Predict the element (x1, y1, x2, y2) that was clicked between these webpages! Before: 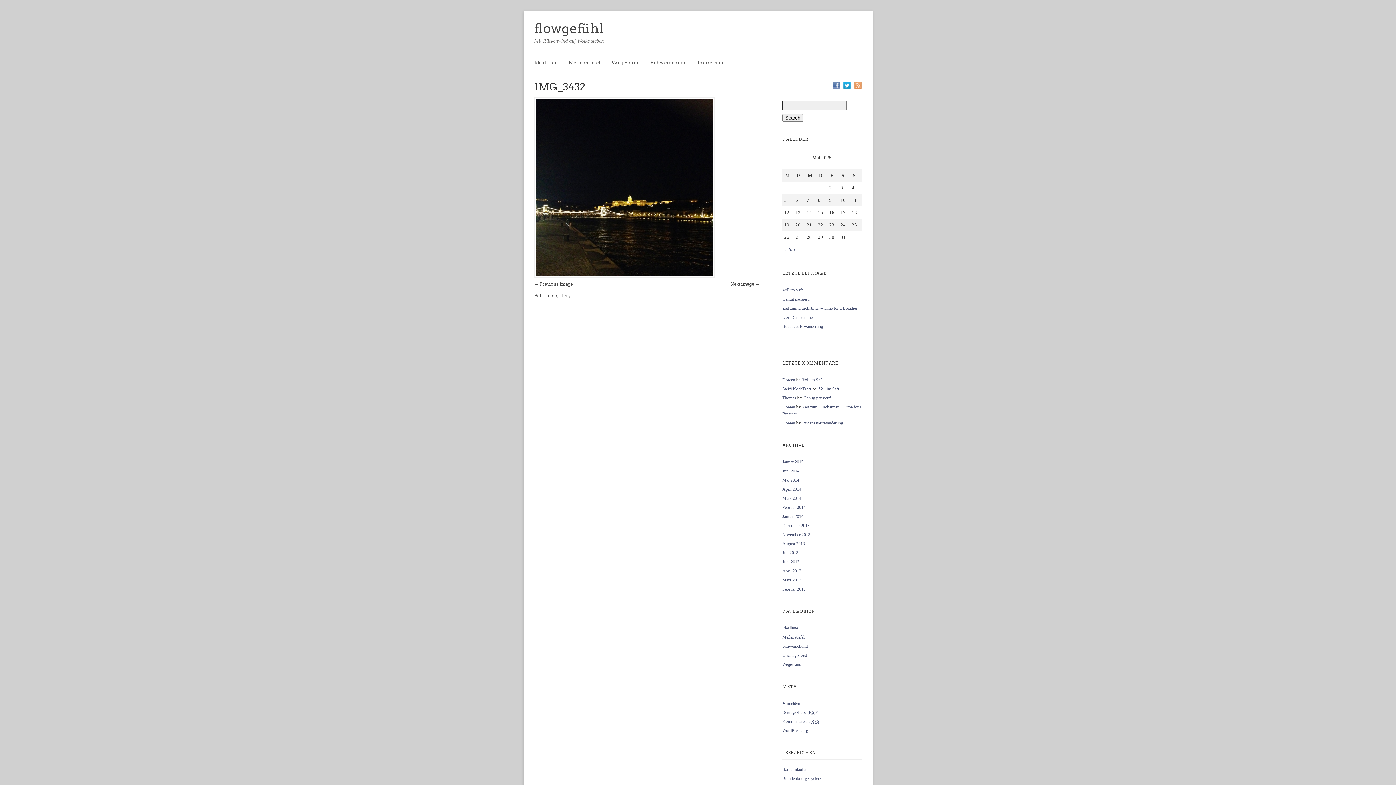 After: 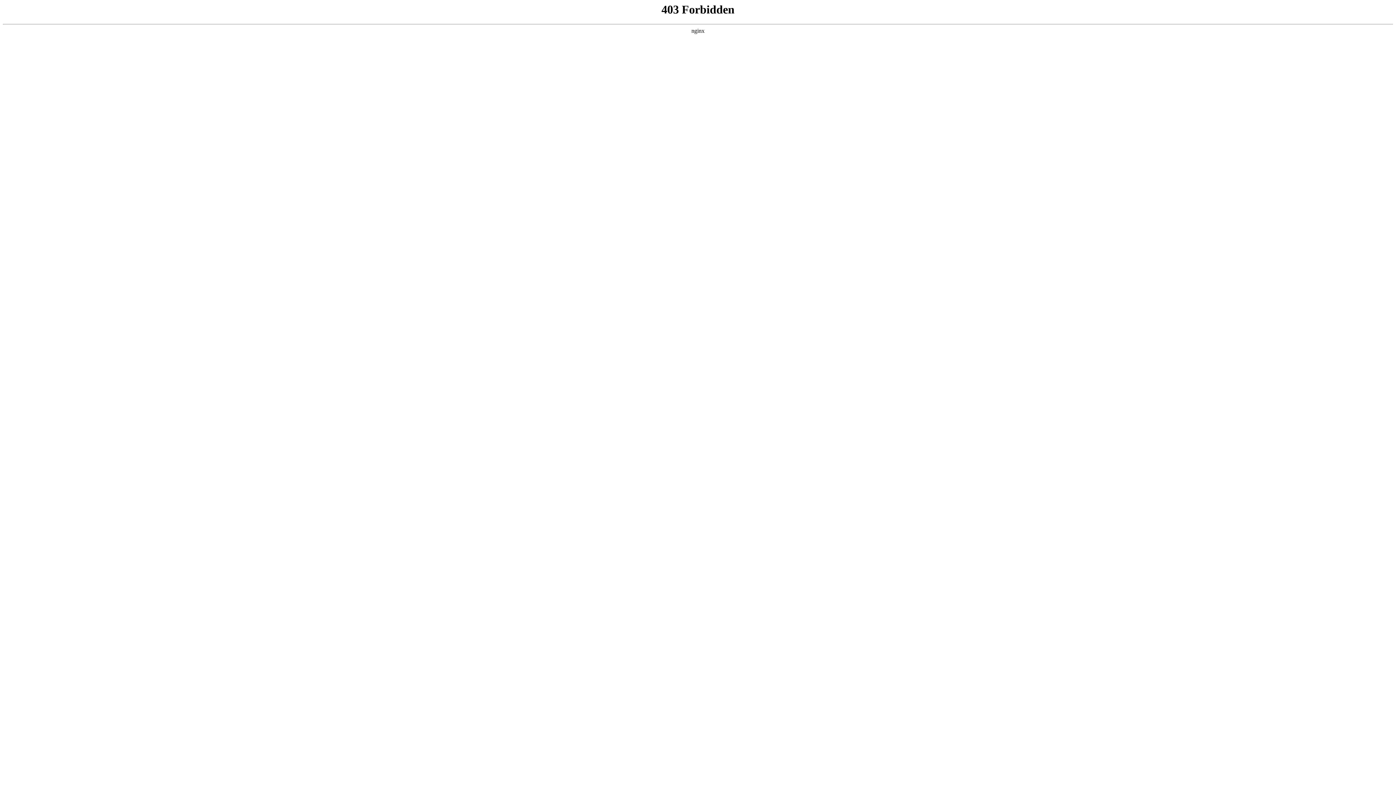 Action: label: WordPress.org bbox: (782, 728, 808, 733)